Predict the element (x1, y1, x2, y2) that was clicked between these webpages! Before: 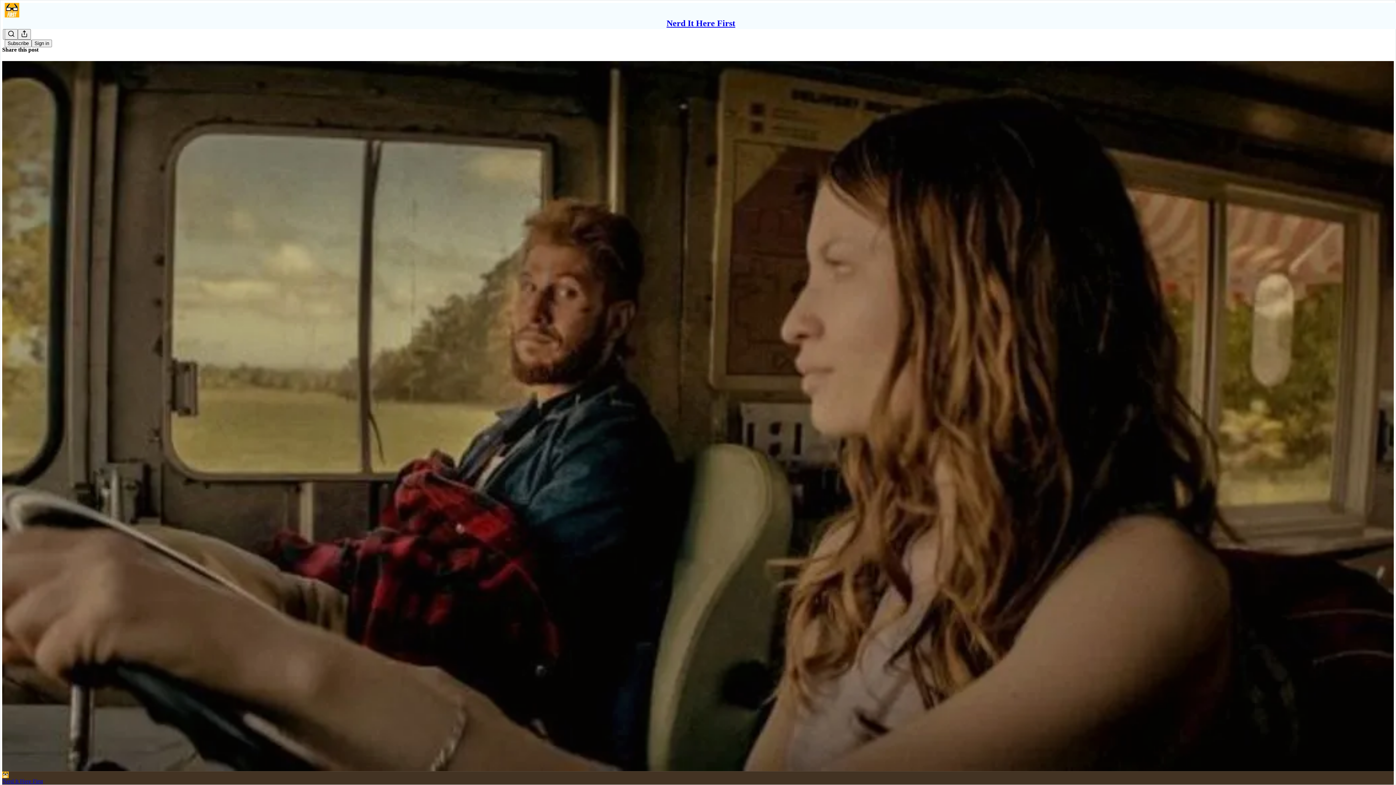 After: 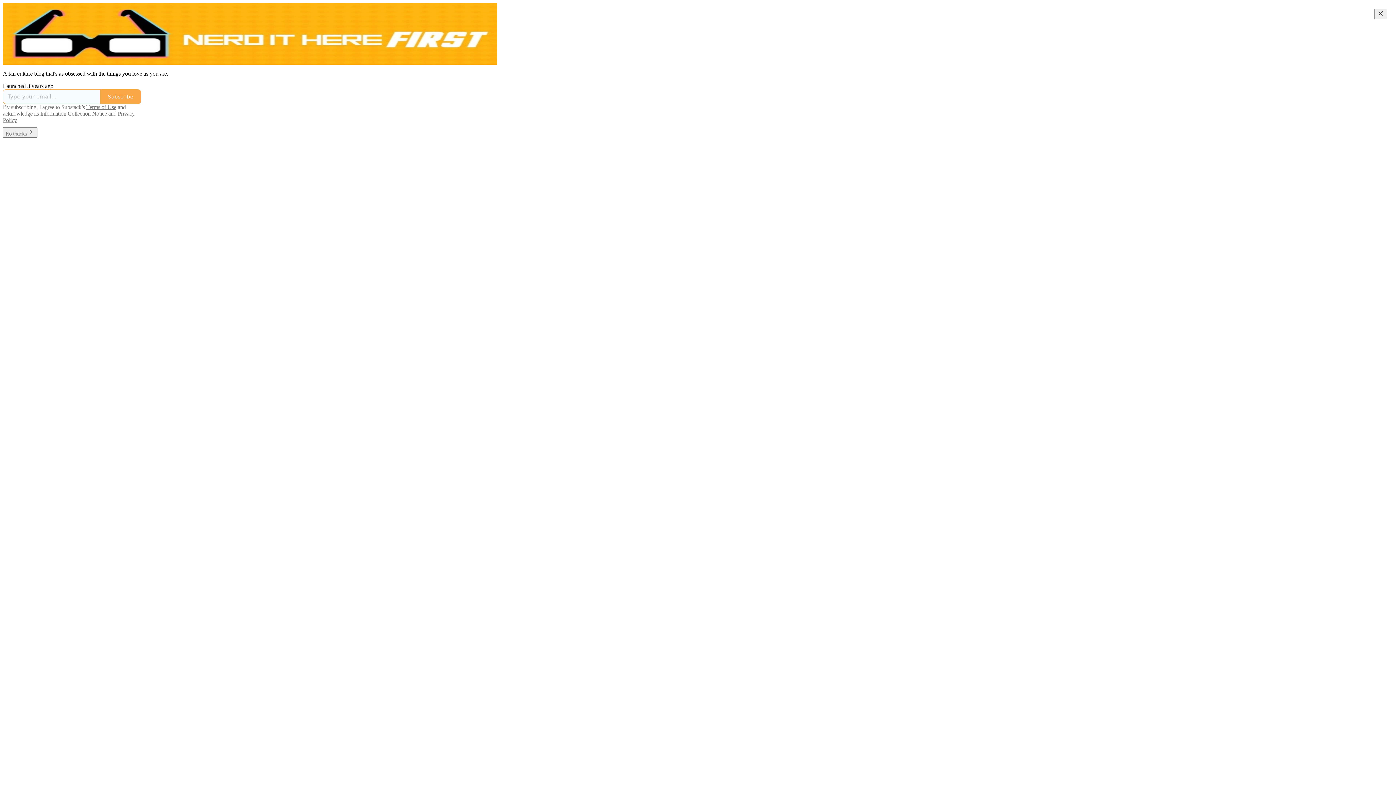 Action: bbox: (4, 2, 1399, 17)